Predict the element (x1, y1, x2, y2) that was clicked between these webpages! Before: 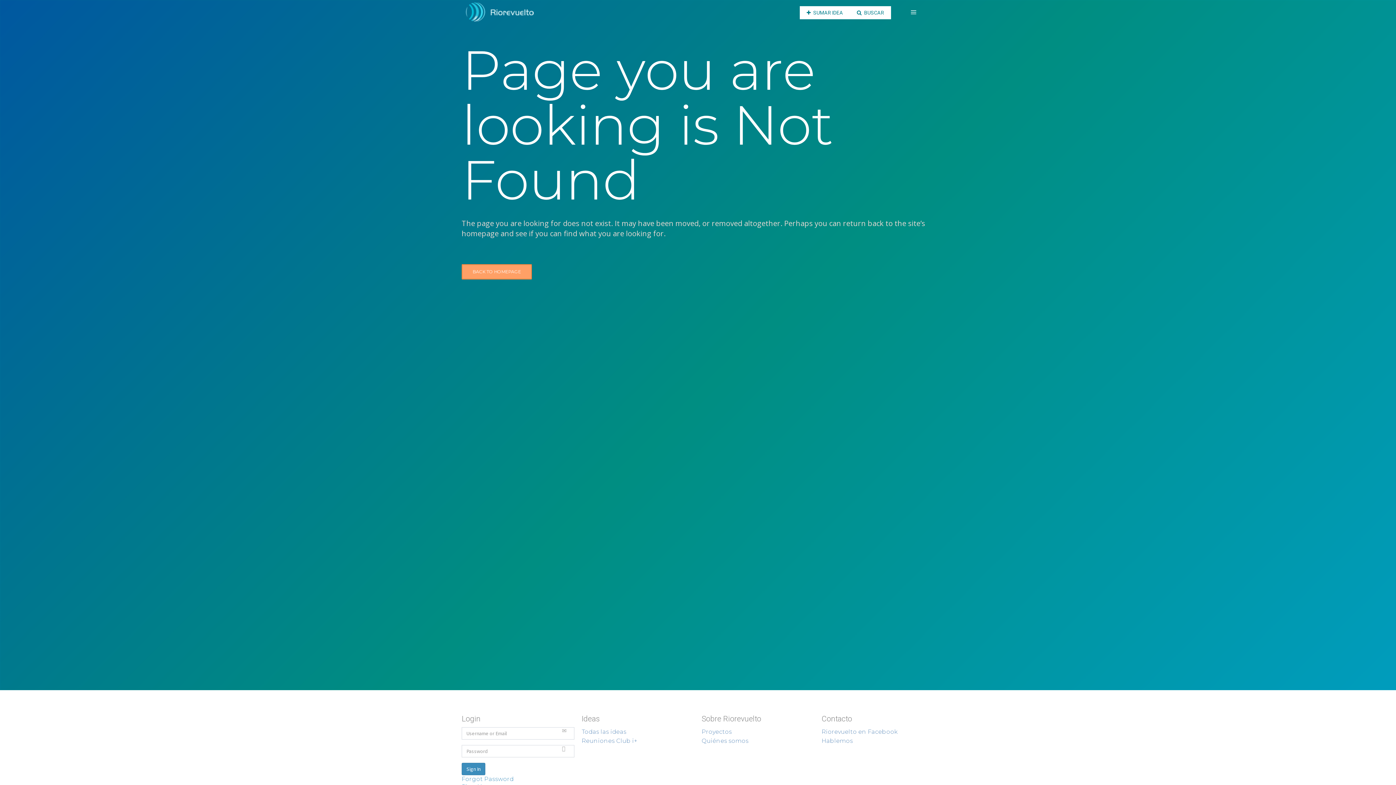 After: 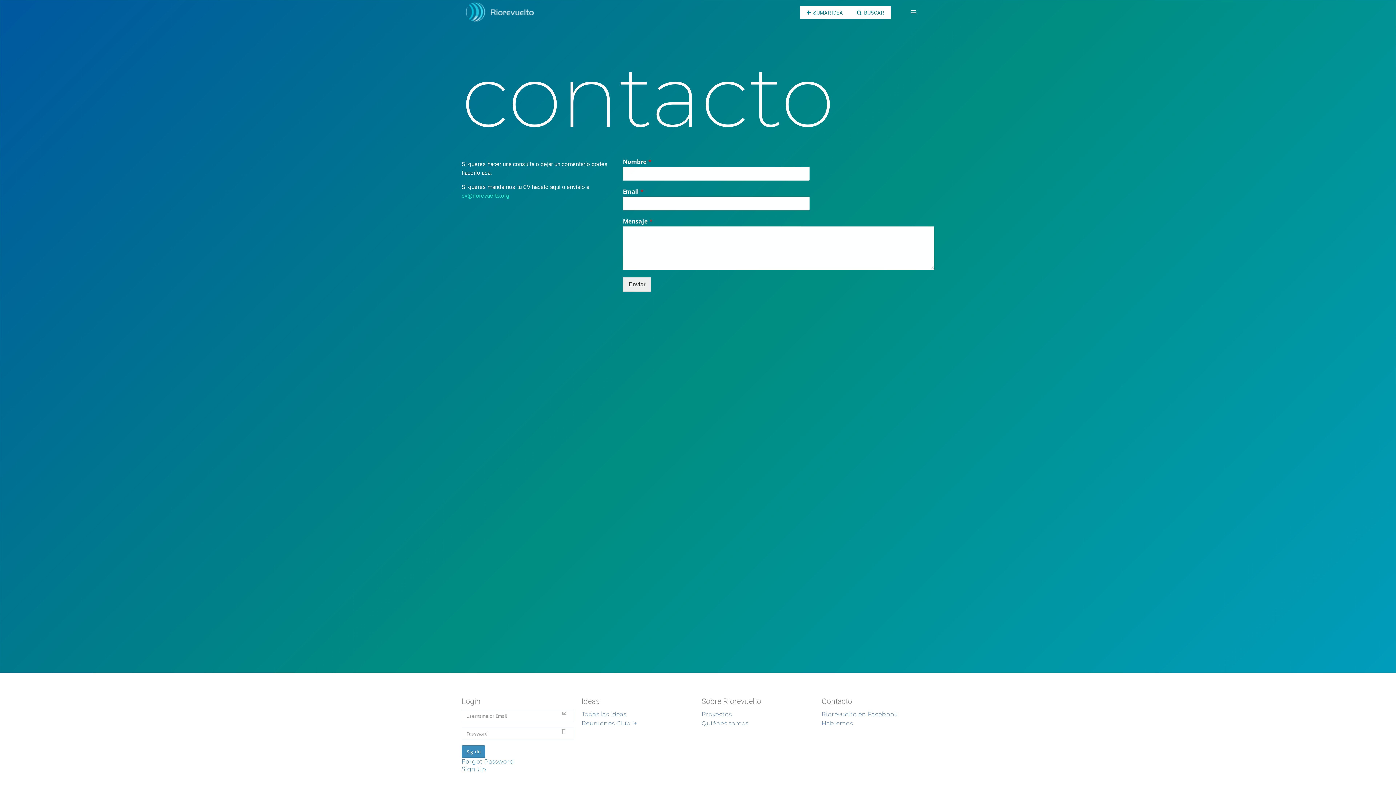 Action: label: Hablemos bbox: (821, 737, 853, 744)